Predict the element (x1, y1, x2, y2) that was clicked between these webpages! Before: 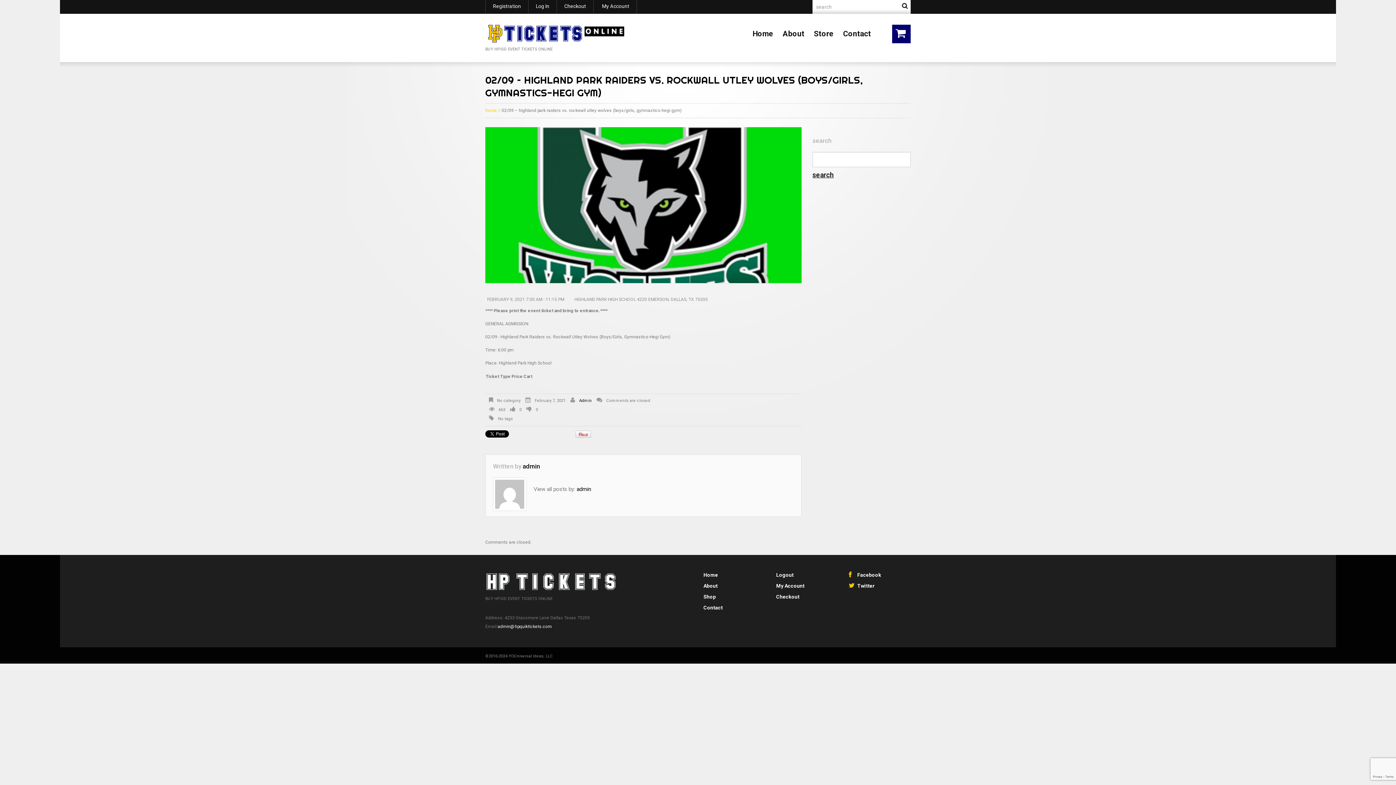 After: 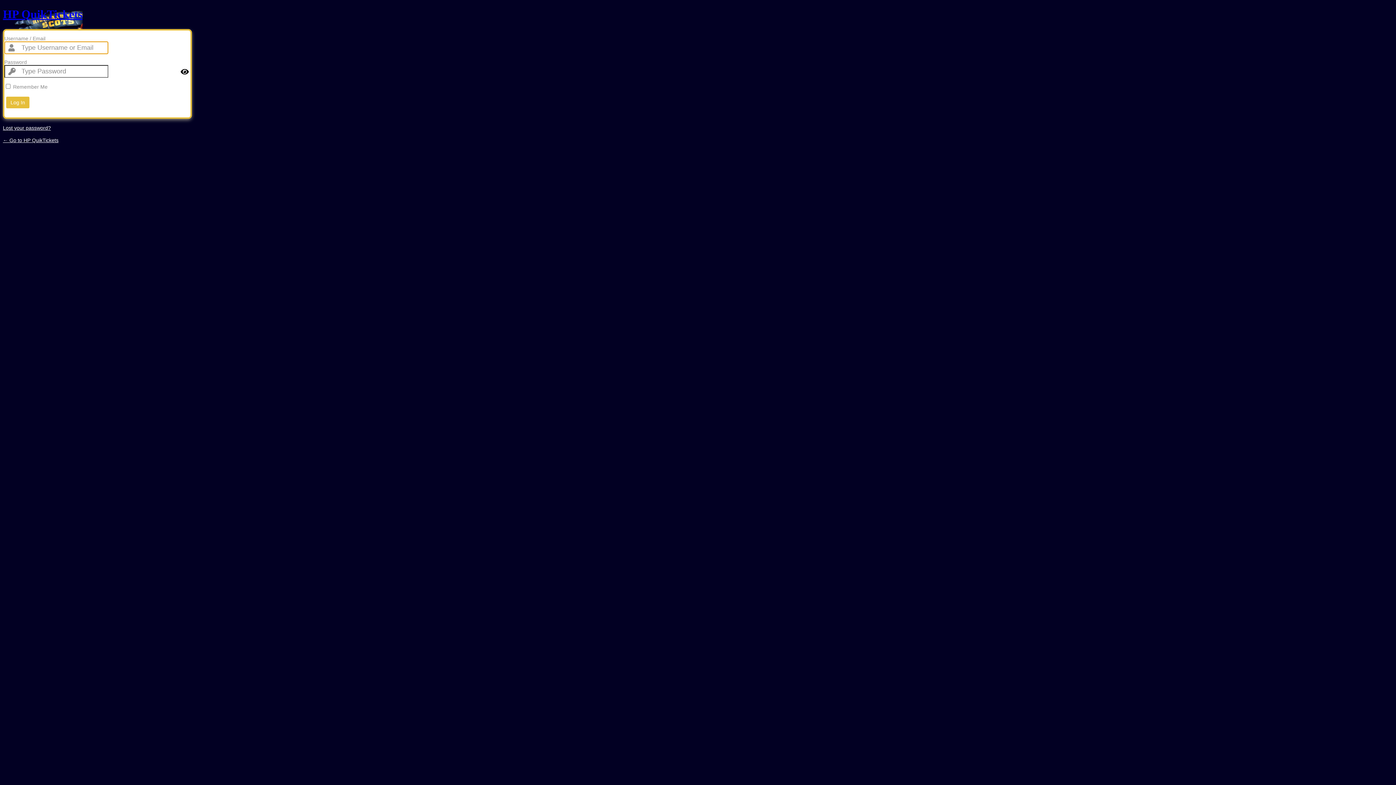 Action: label: Log In bbox: (536, 3, 549, 9)